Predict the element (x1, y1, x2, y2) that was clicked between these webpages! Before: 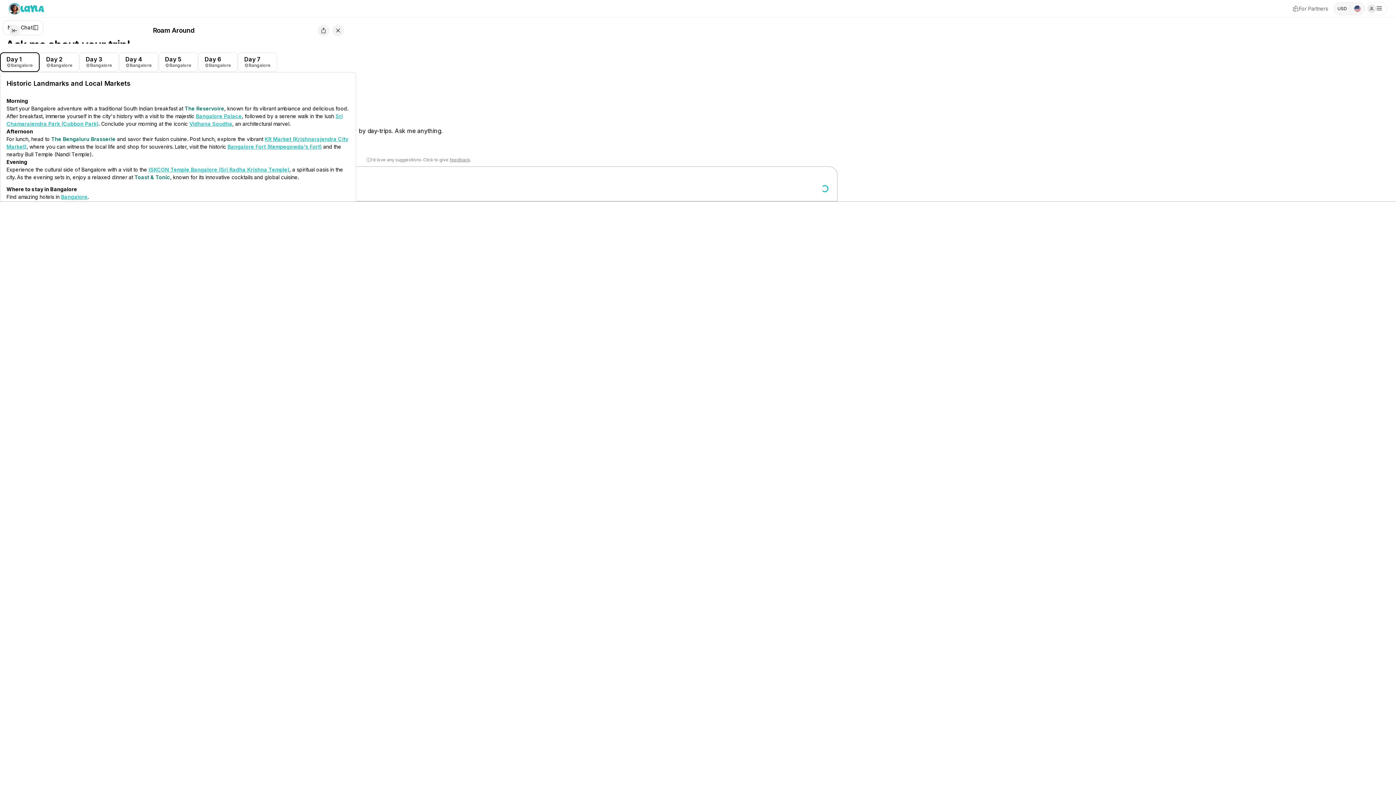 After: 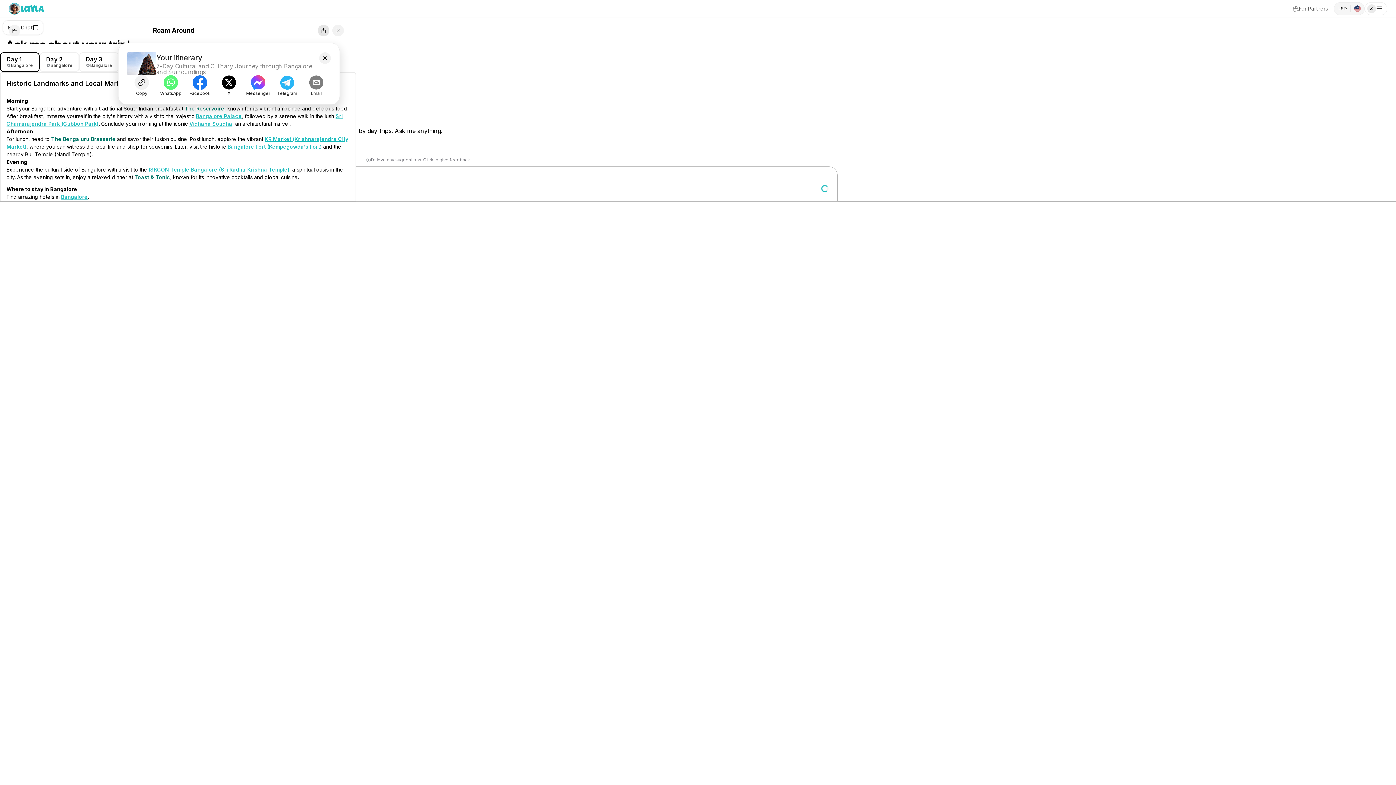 Action: bbox: (317, 24, 329, 36)